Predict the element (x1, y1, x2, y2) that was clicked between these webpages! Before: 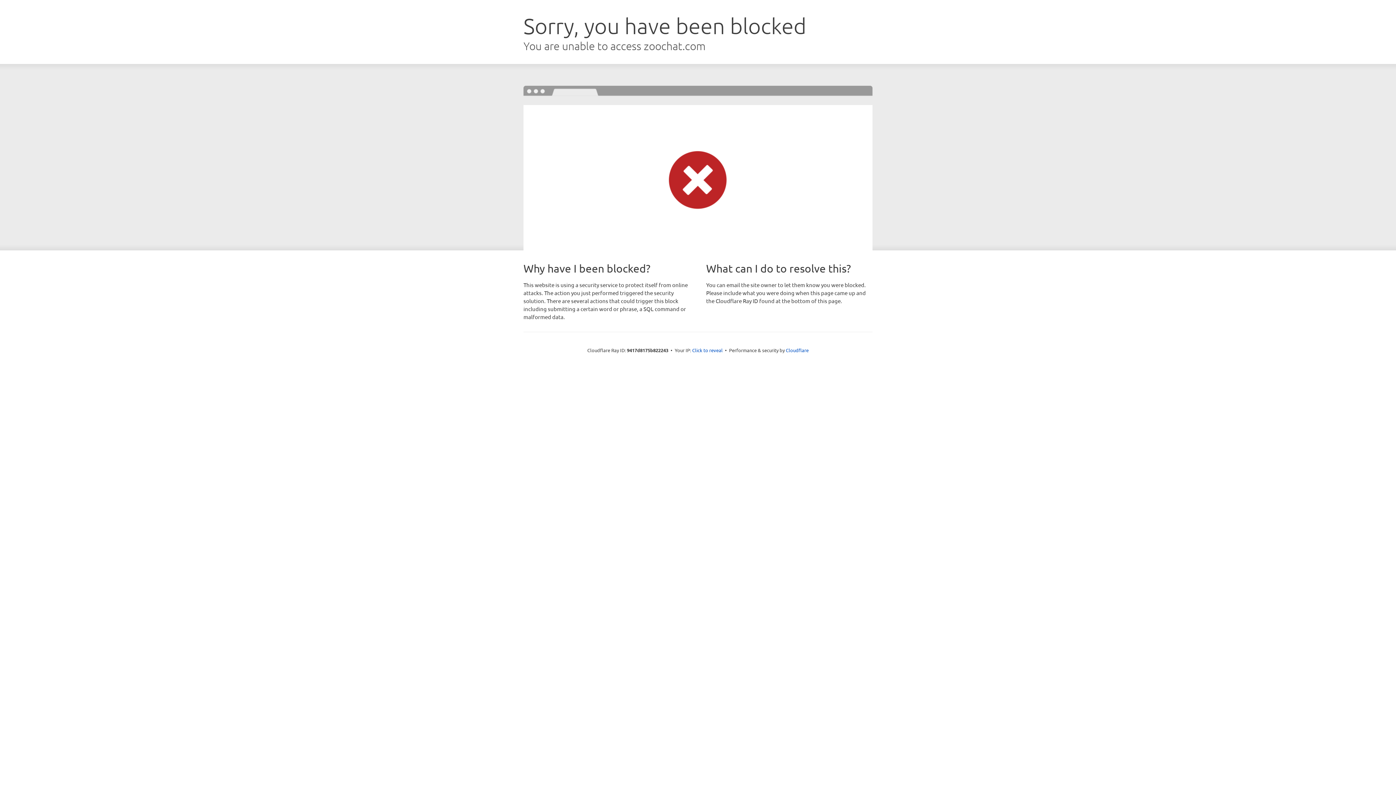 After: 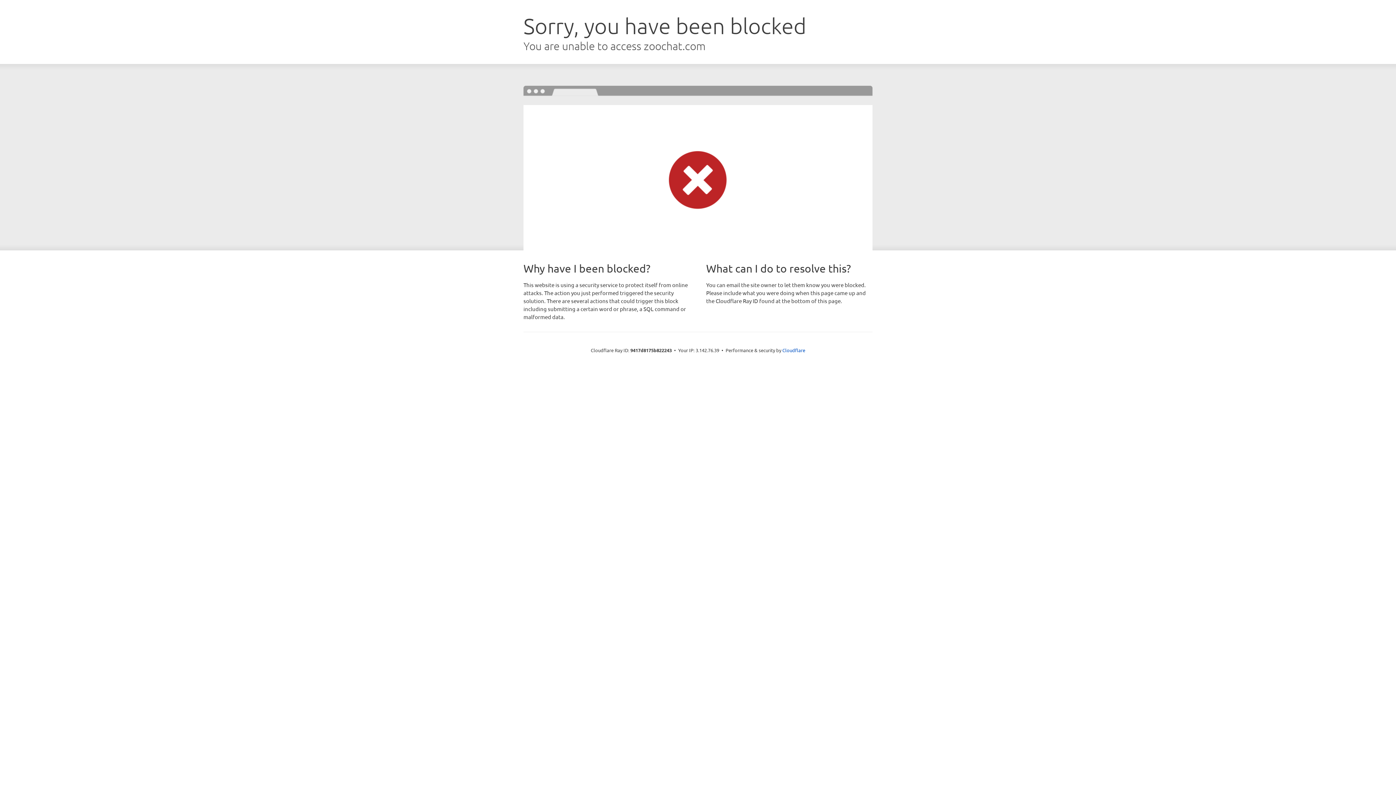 Action: label: Click to reveal bbox: (692, 346, 722, 353)